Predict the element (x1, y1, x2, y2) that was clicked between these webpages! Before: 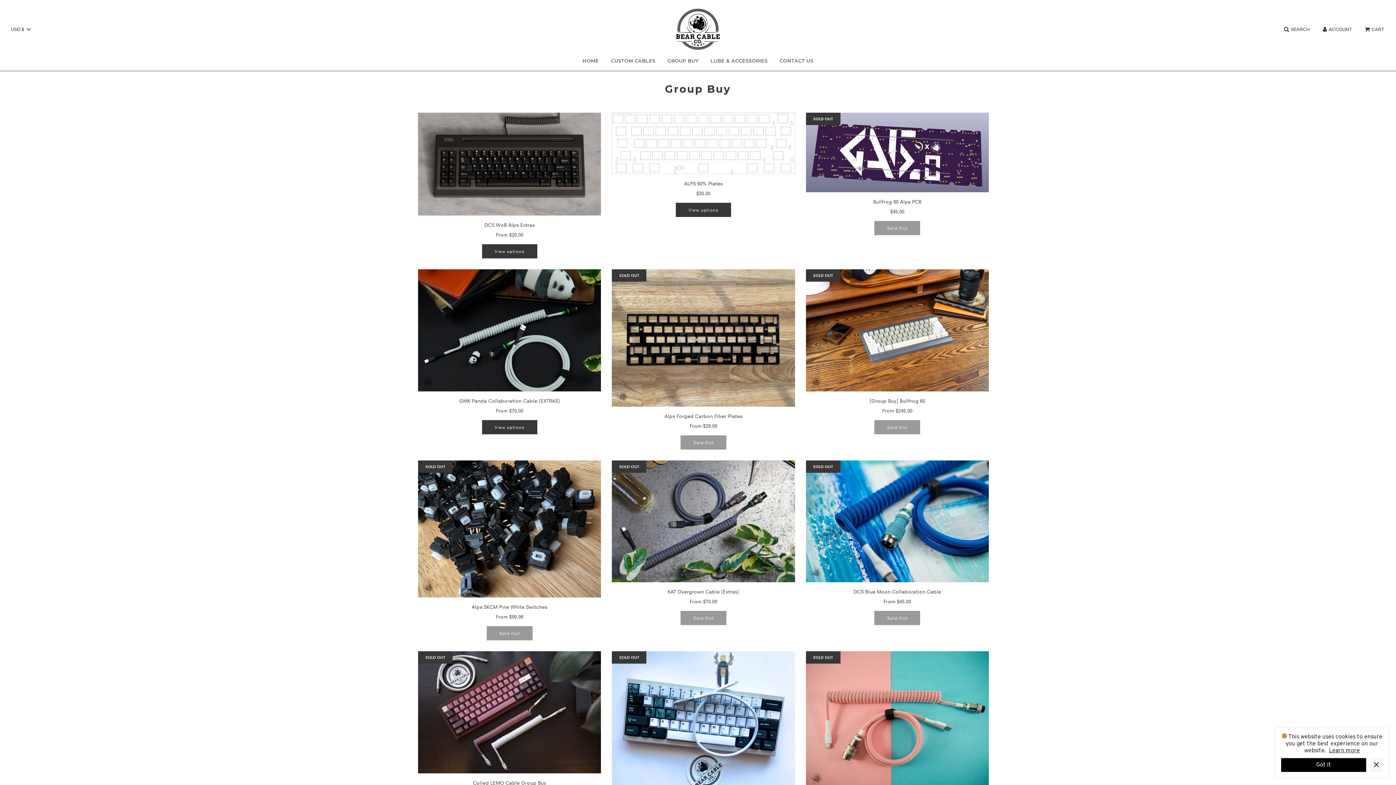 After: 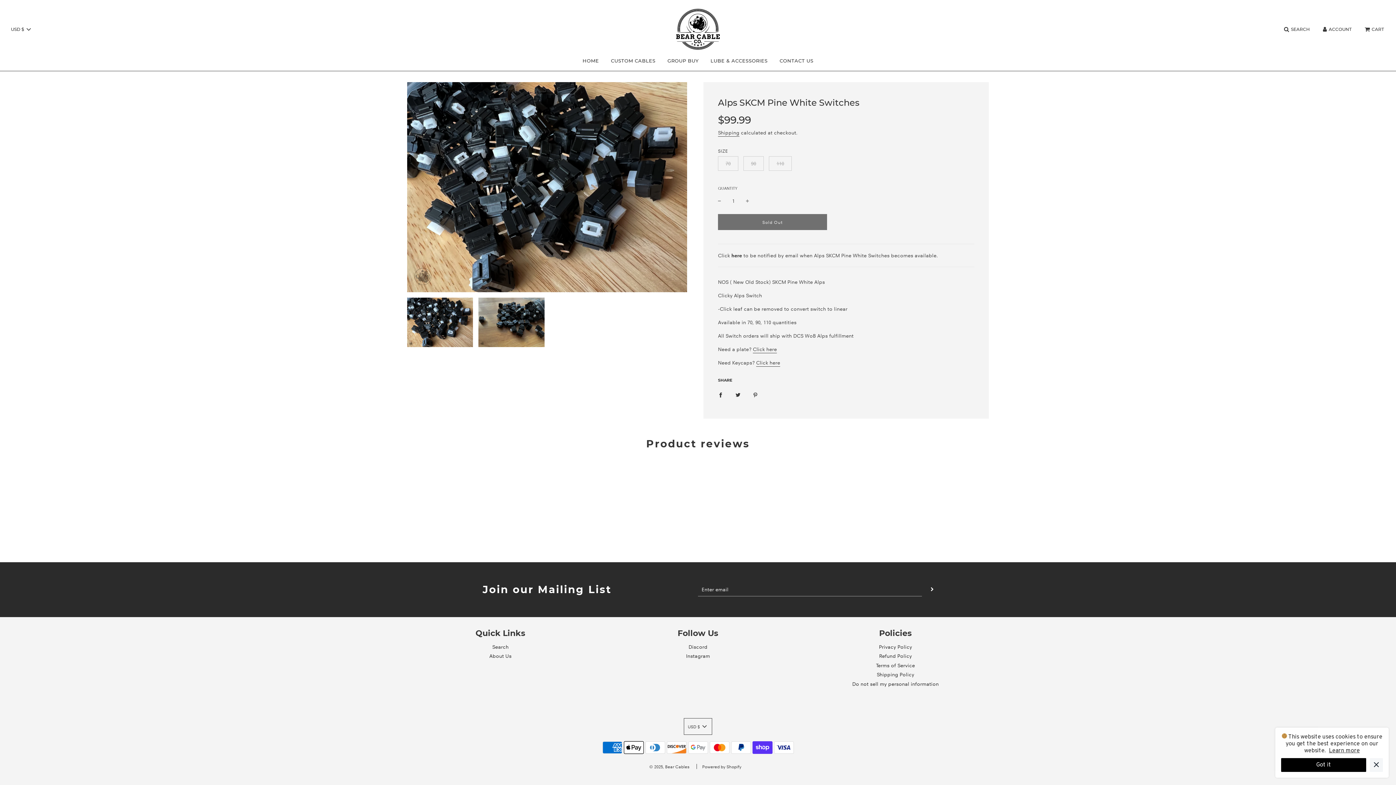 Action: label: From $99.99 bbox: (495, 613, 523, 620)